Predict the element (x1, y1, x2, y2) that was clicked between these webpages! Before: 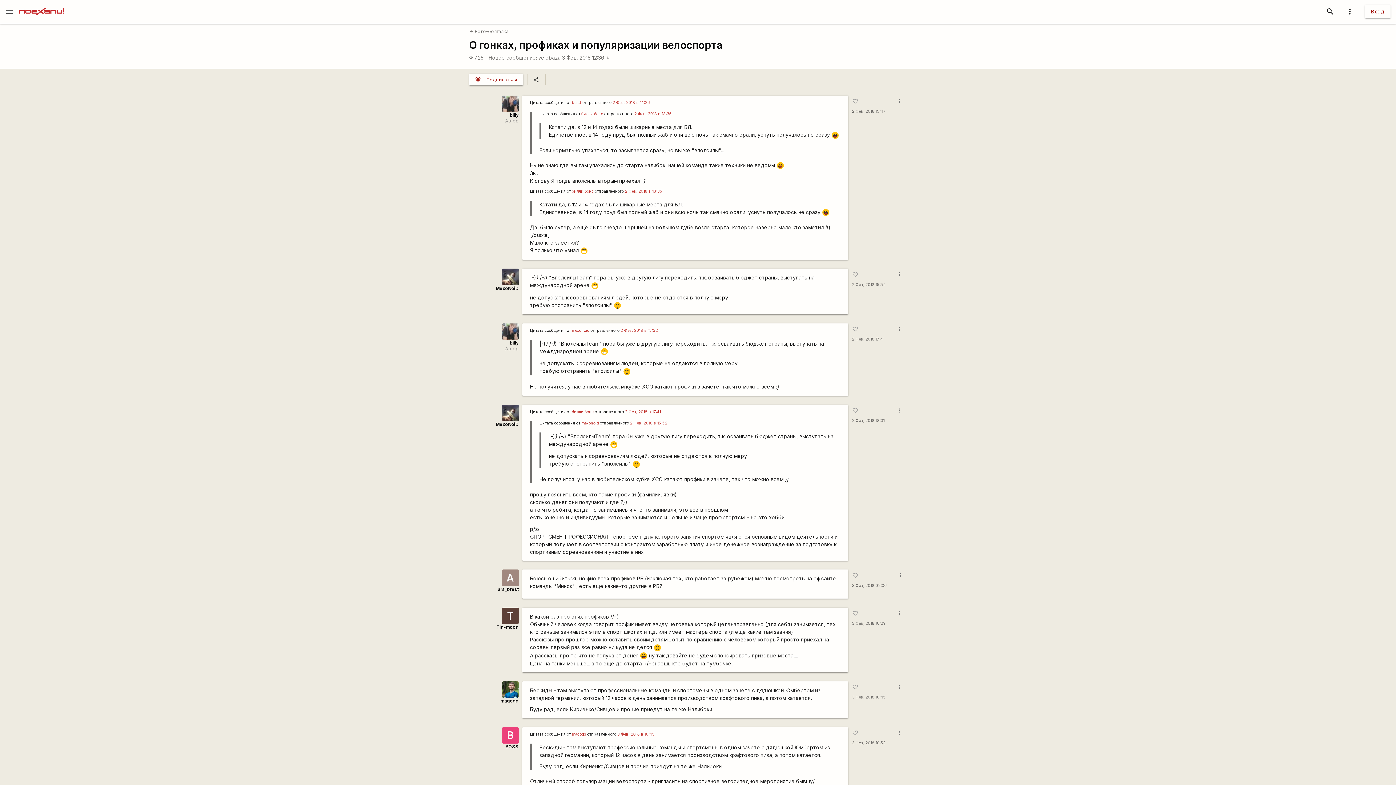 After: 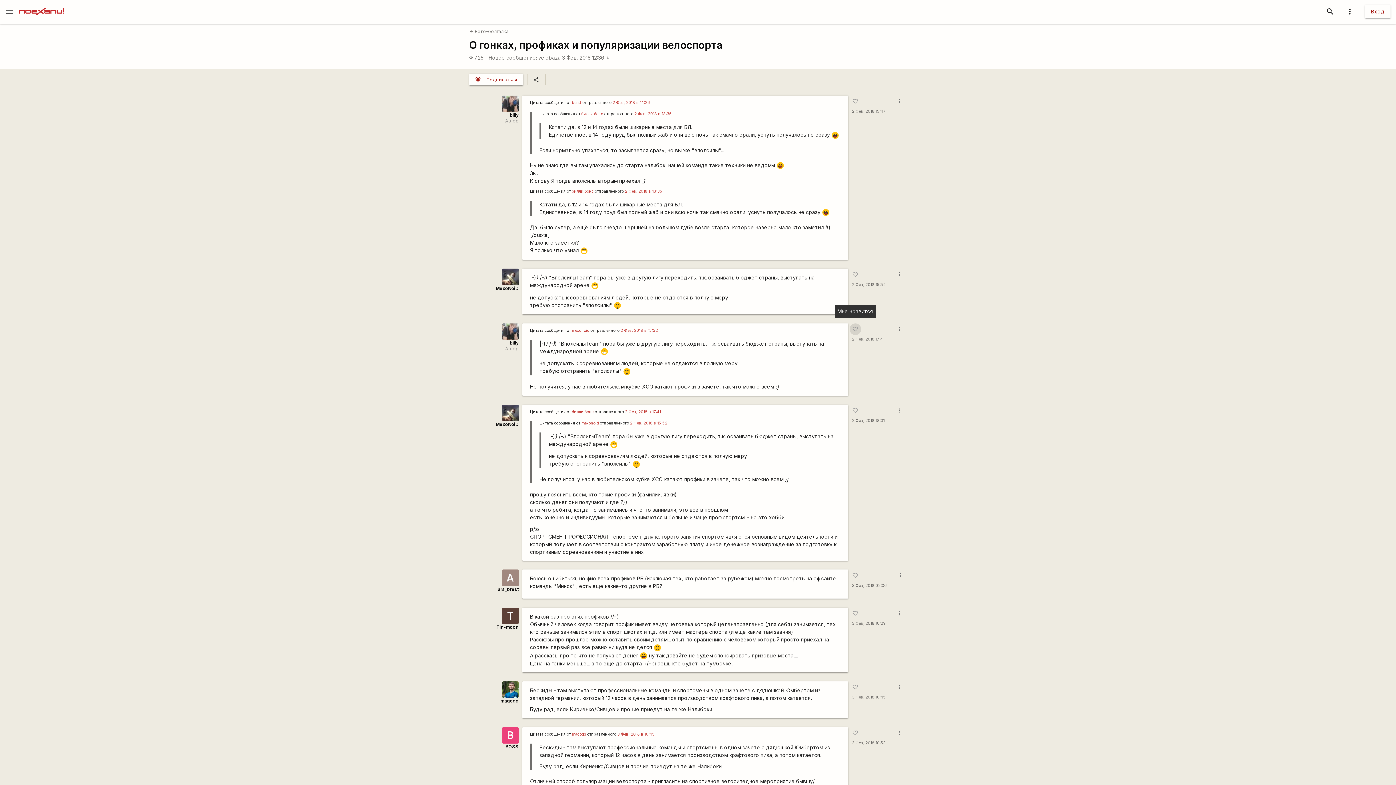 Action: label: favorite_border bbox: (849, 323, 861, 335)